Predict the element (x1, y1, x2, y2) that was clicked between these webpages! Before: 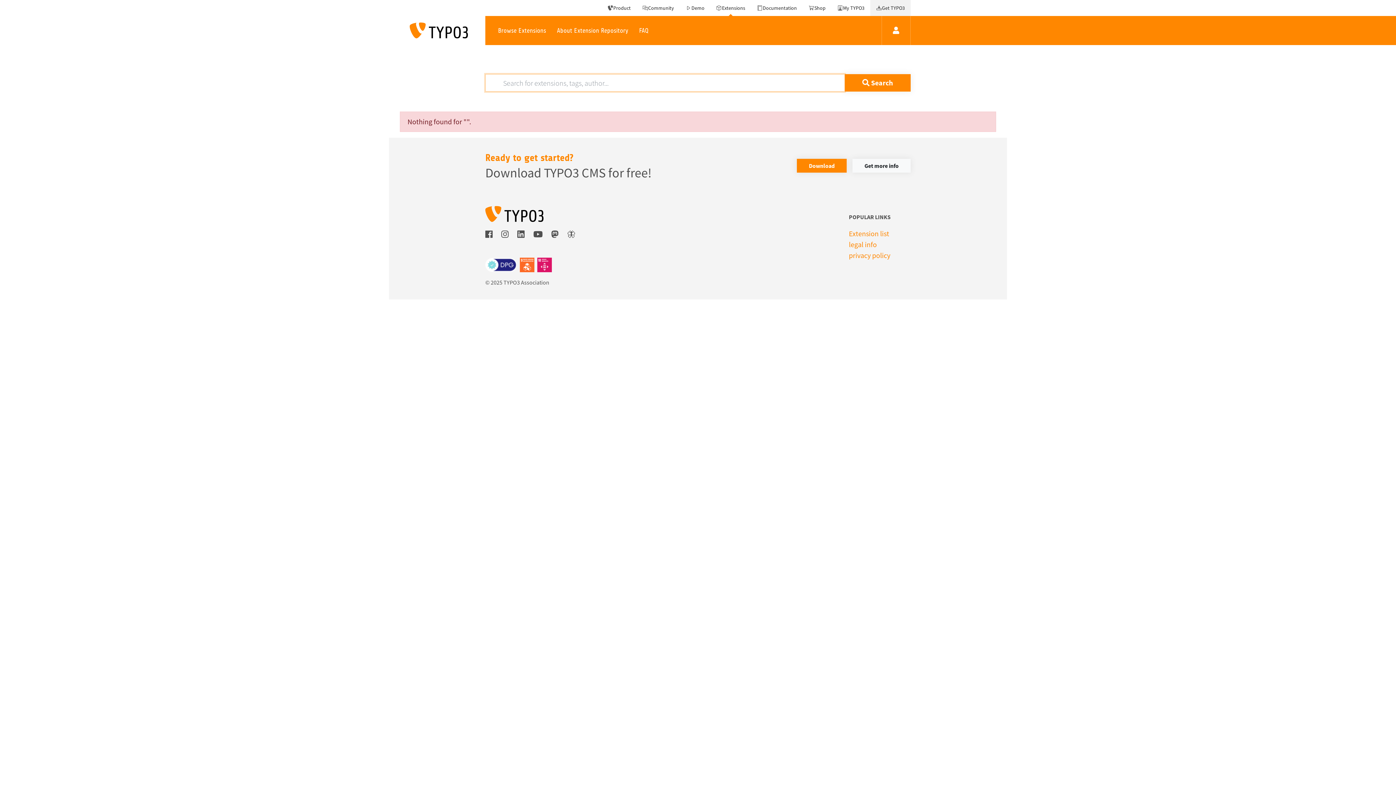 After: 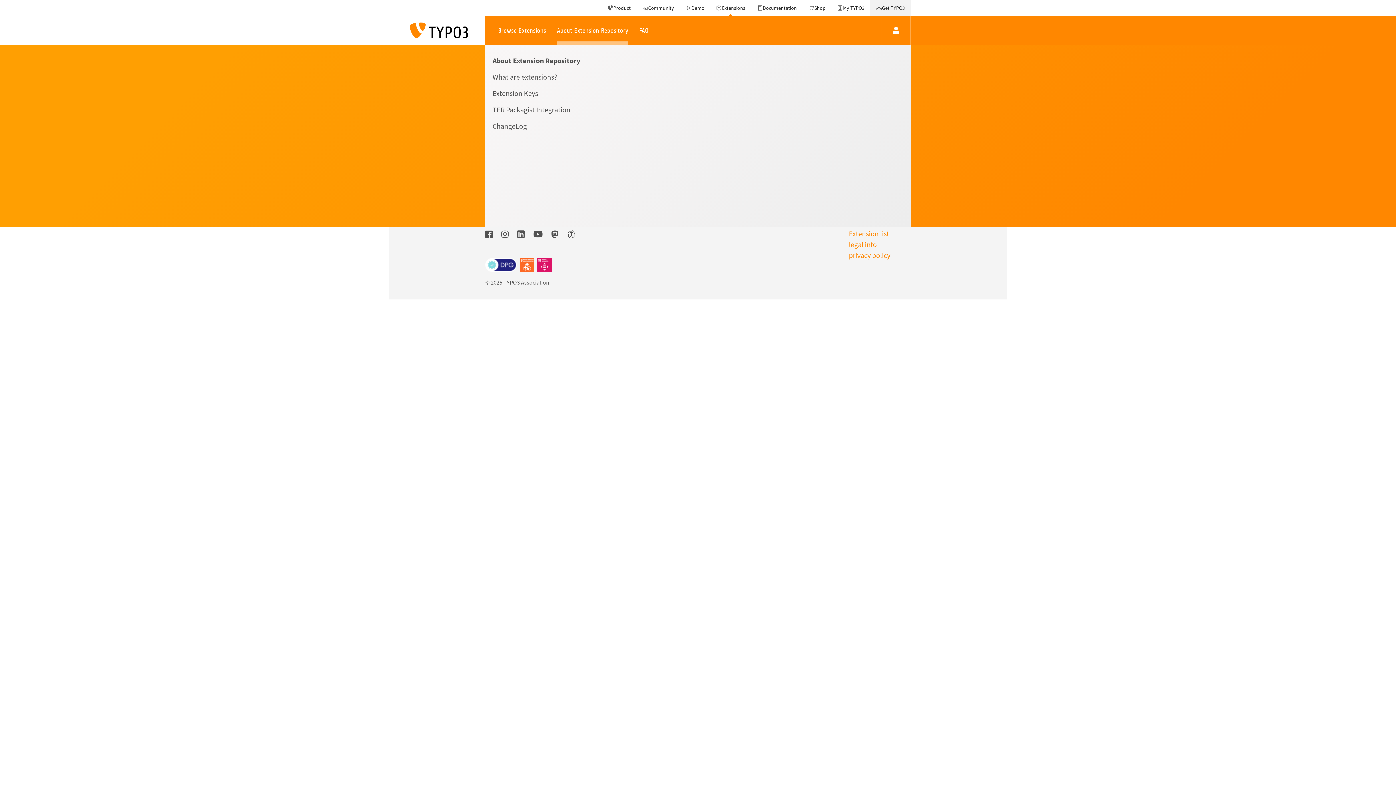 Action: label: About Extension Repository bbox: (551, 16, 633, 45)